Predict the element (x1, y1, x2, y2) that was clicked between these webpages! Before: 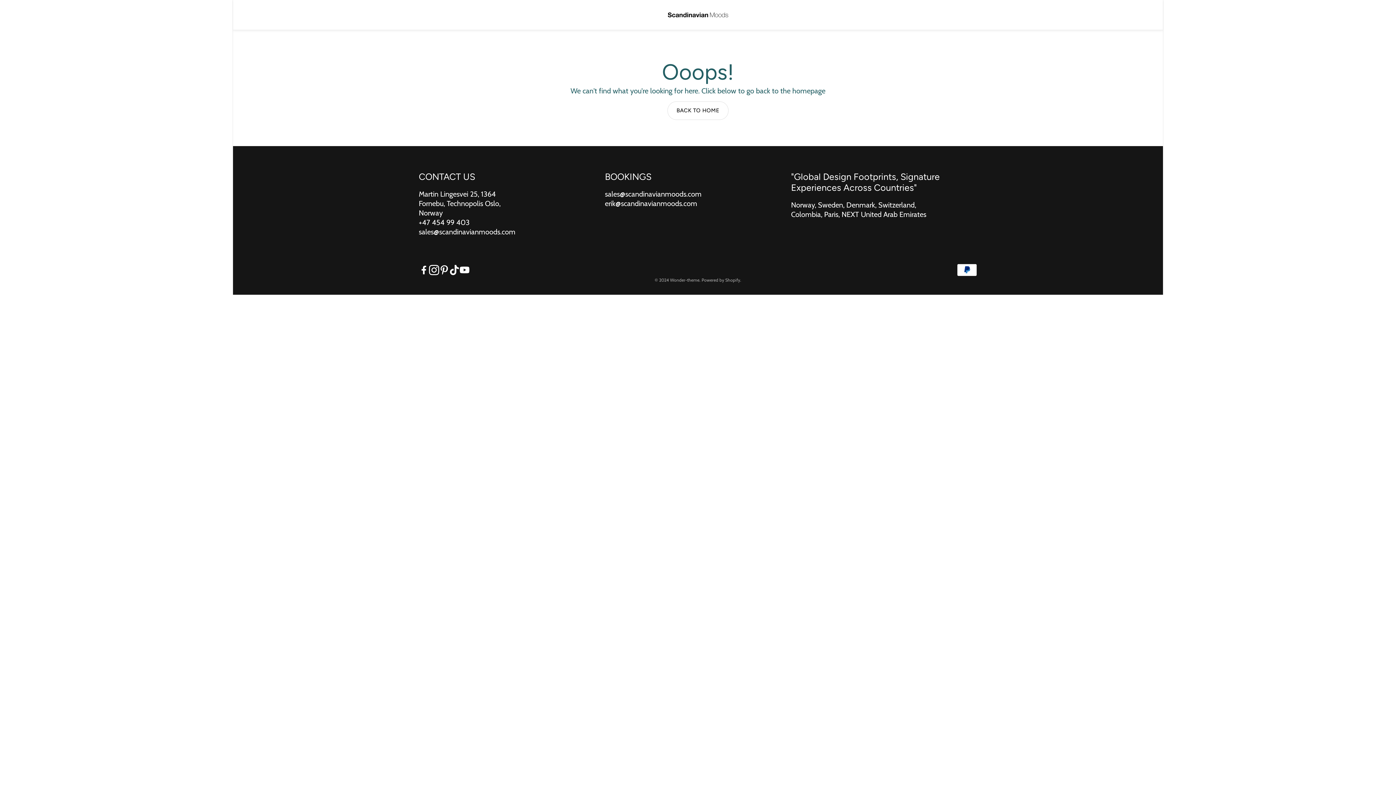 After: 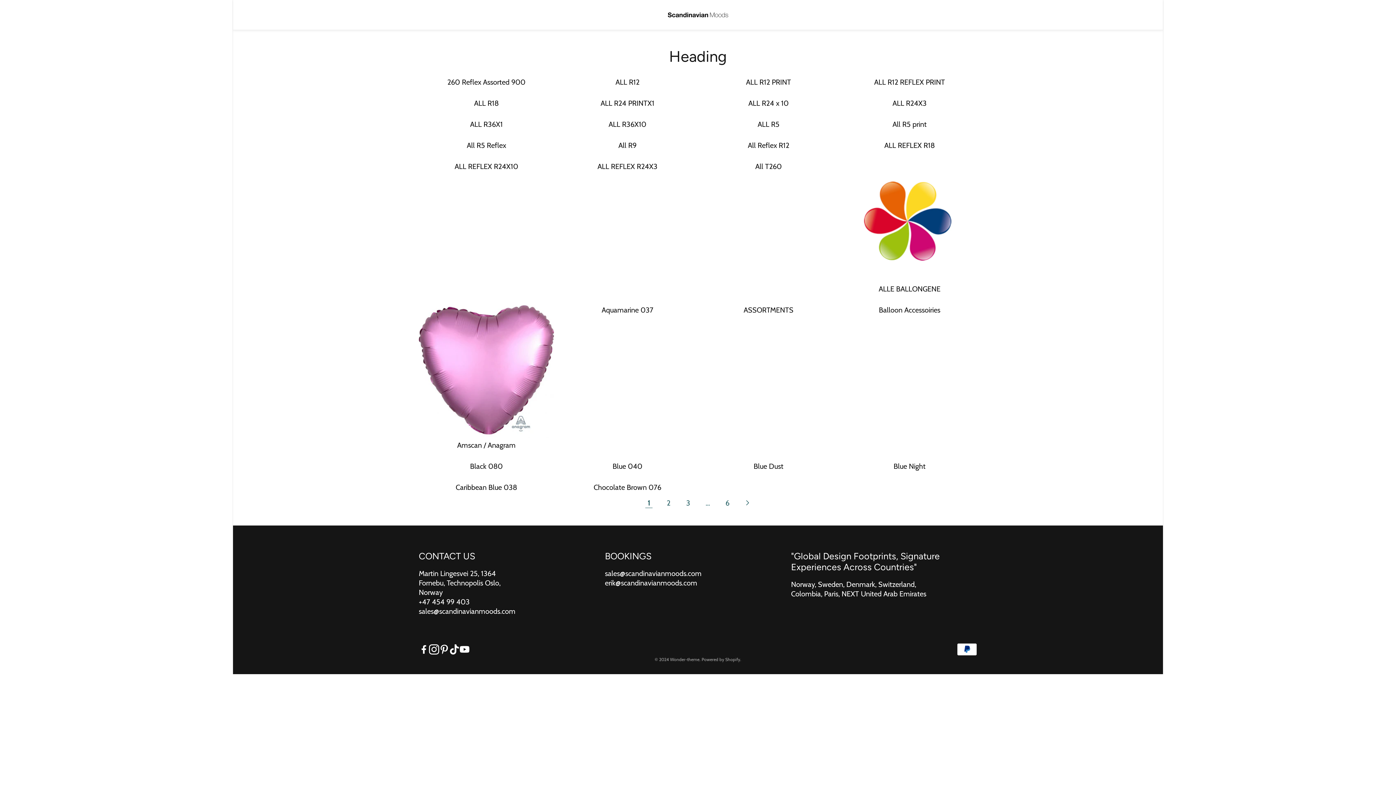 Action: bbox: (667, 101, 728, 120) label: Back to Home